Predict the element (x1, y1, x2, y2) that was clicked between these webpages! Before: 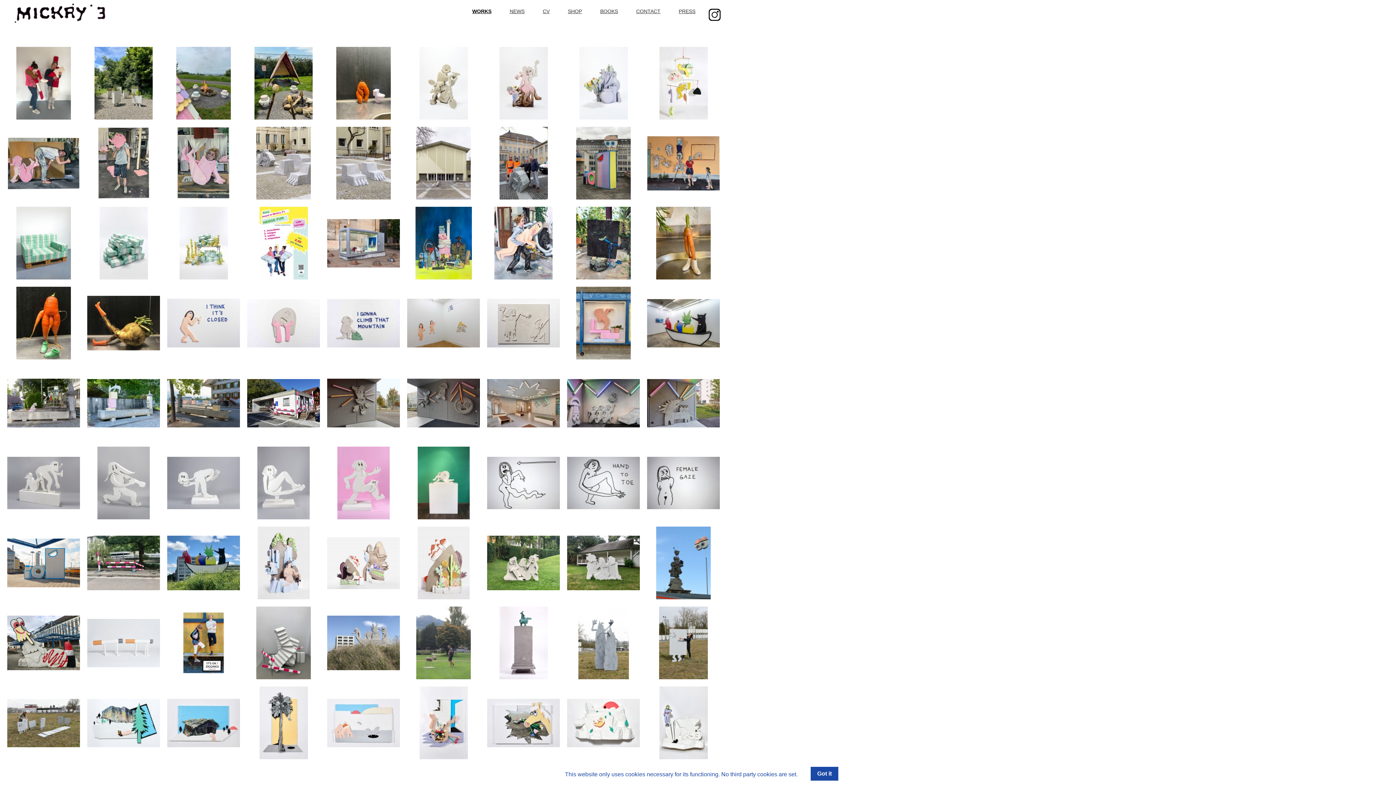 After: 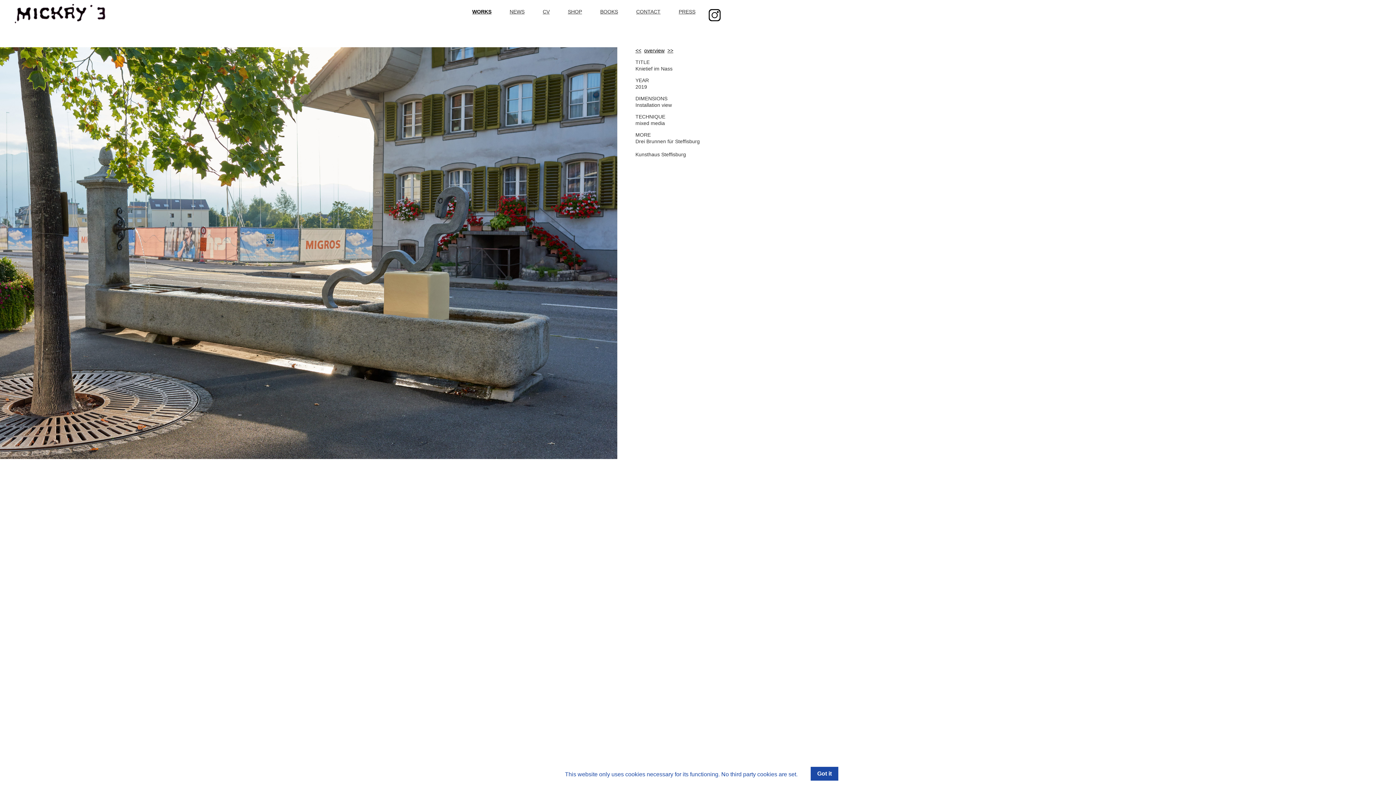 Action: bbox: (167, 366, 240, 439)